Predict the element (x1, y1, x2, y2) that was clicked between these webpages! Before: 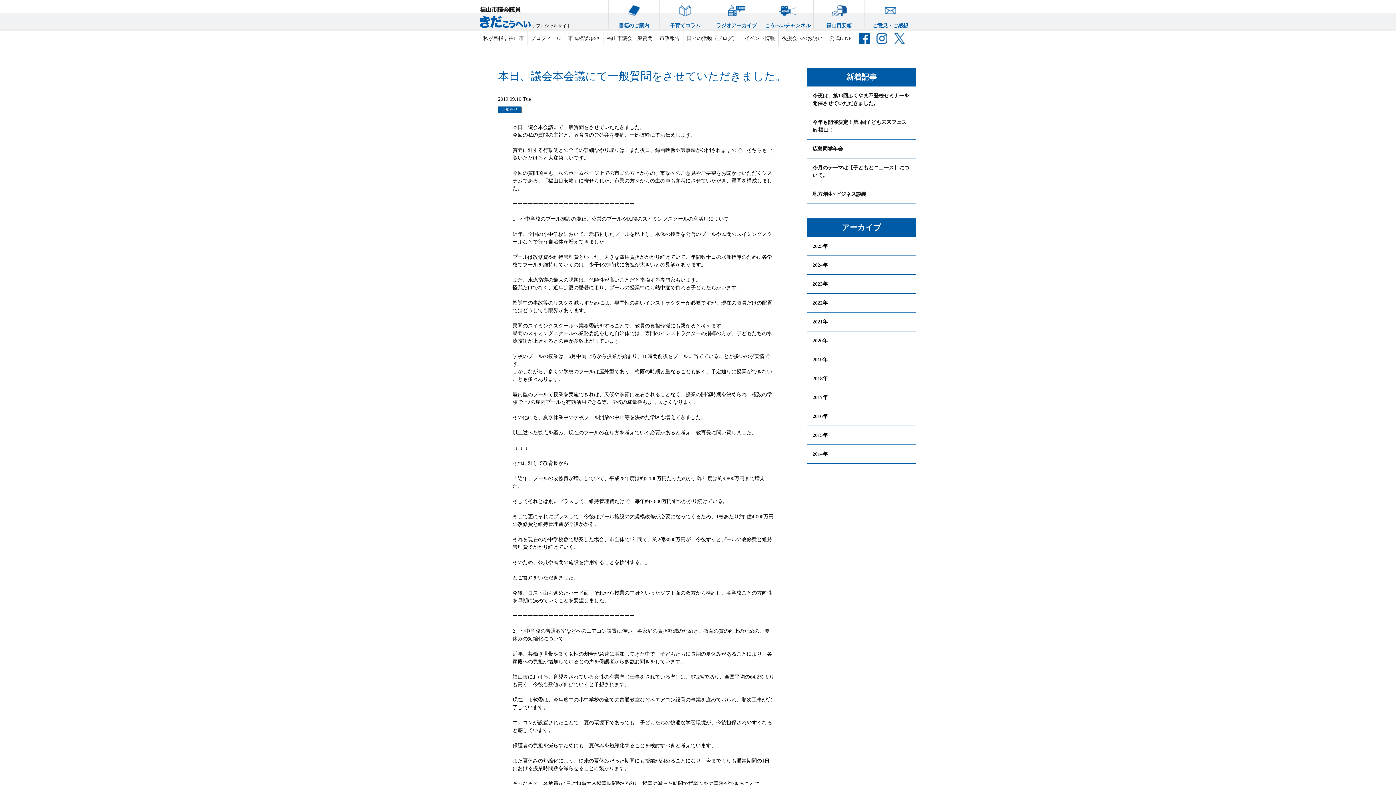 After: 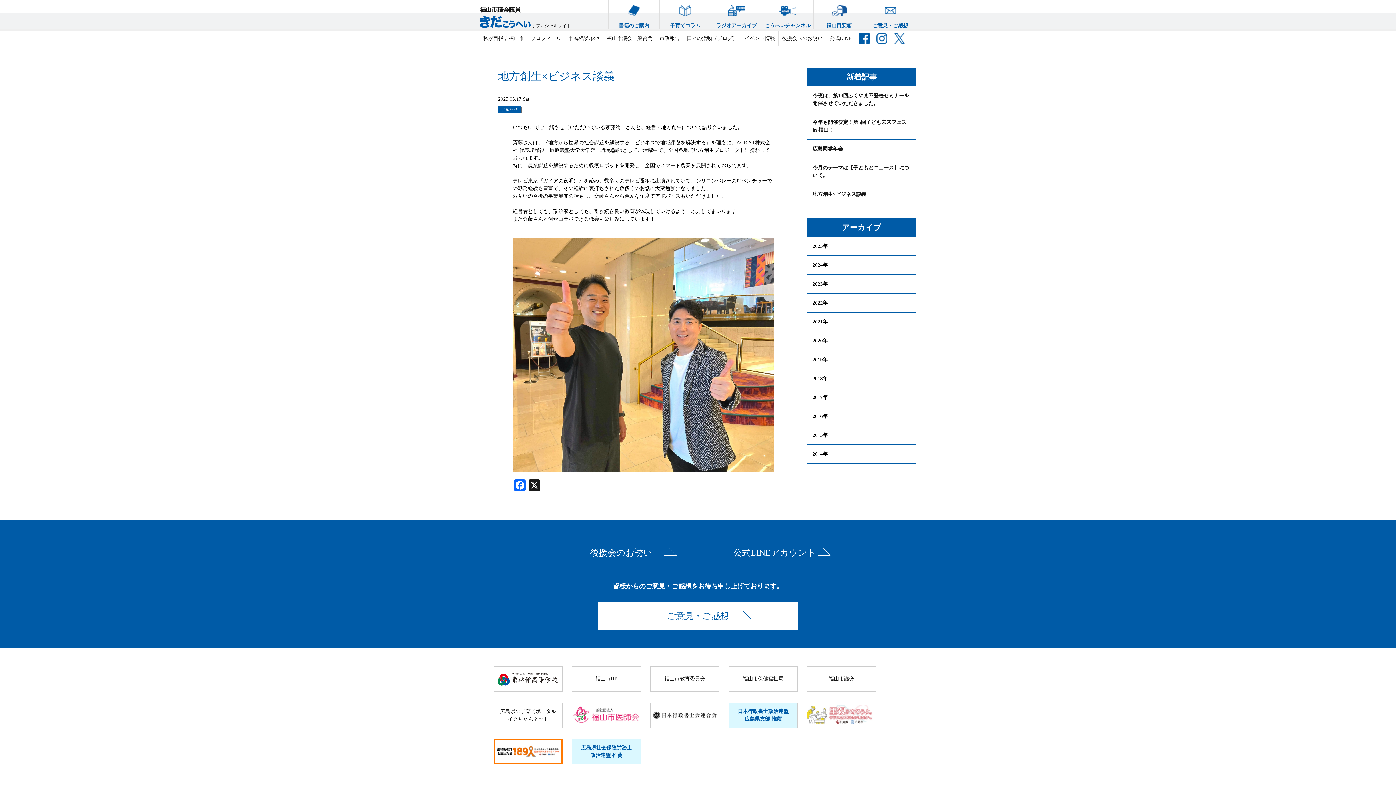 Action: label: 地方創生×ビジネス談義 bbox: (807, 185, 916, 204)